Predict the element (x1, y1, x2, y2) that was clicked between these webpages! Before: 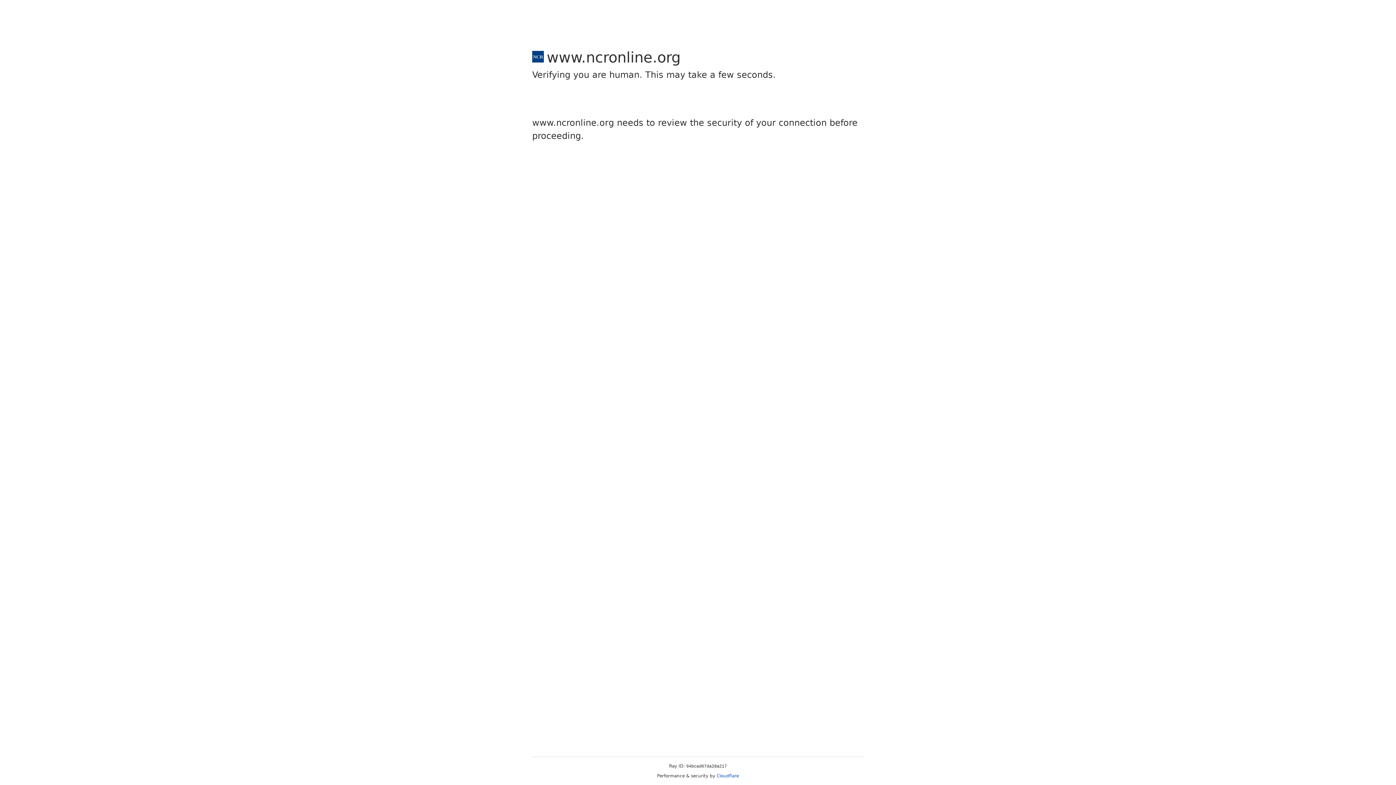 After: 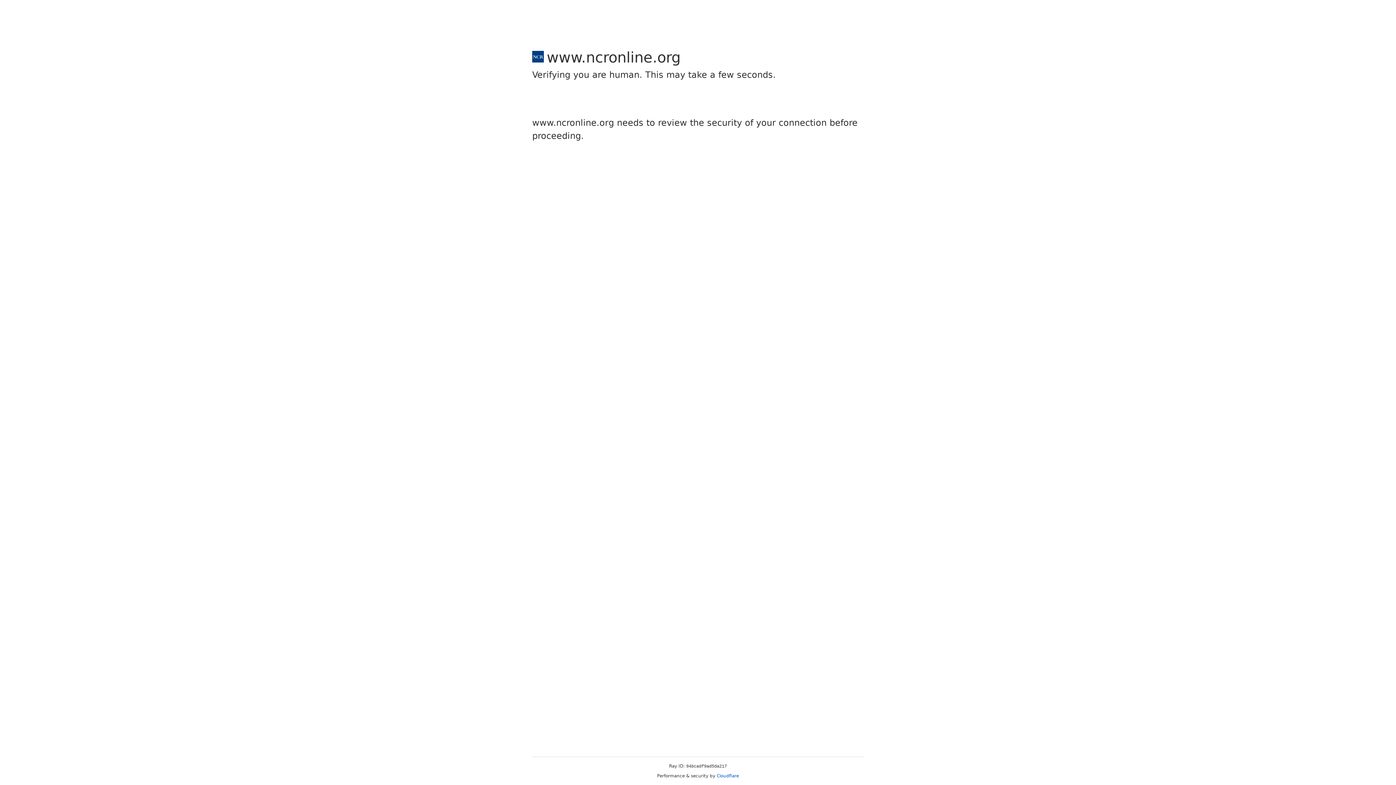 Action: bbox: (716, 773, 739, 778) label: Cloudflare